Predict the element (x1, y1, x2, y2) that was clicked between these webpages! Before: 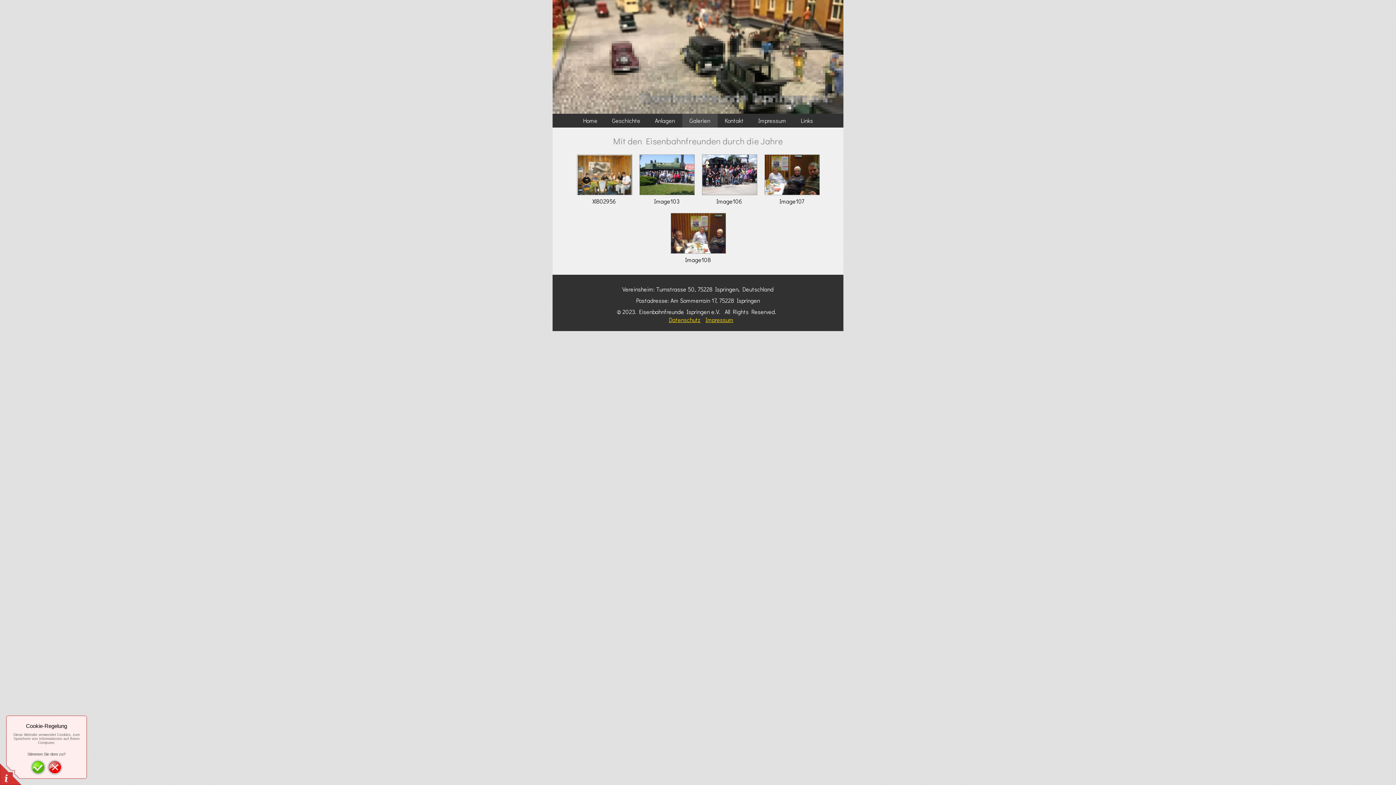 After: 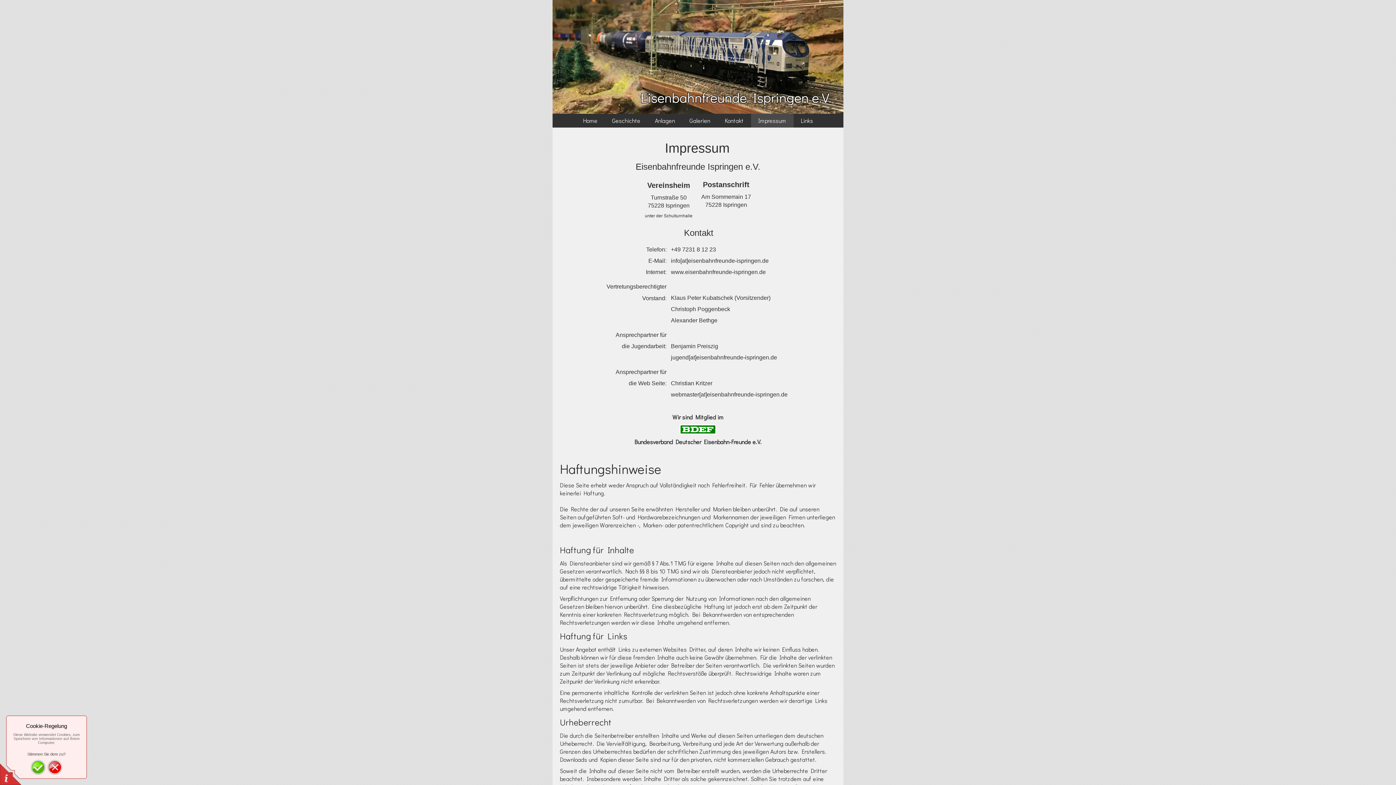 Action: bbox: (751, 113, 793, 127) label: Impressum